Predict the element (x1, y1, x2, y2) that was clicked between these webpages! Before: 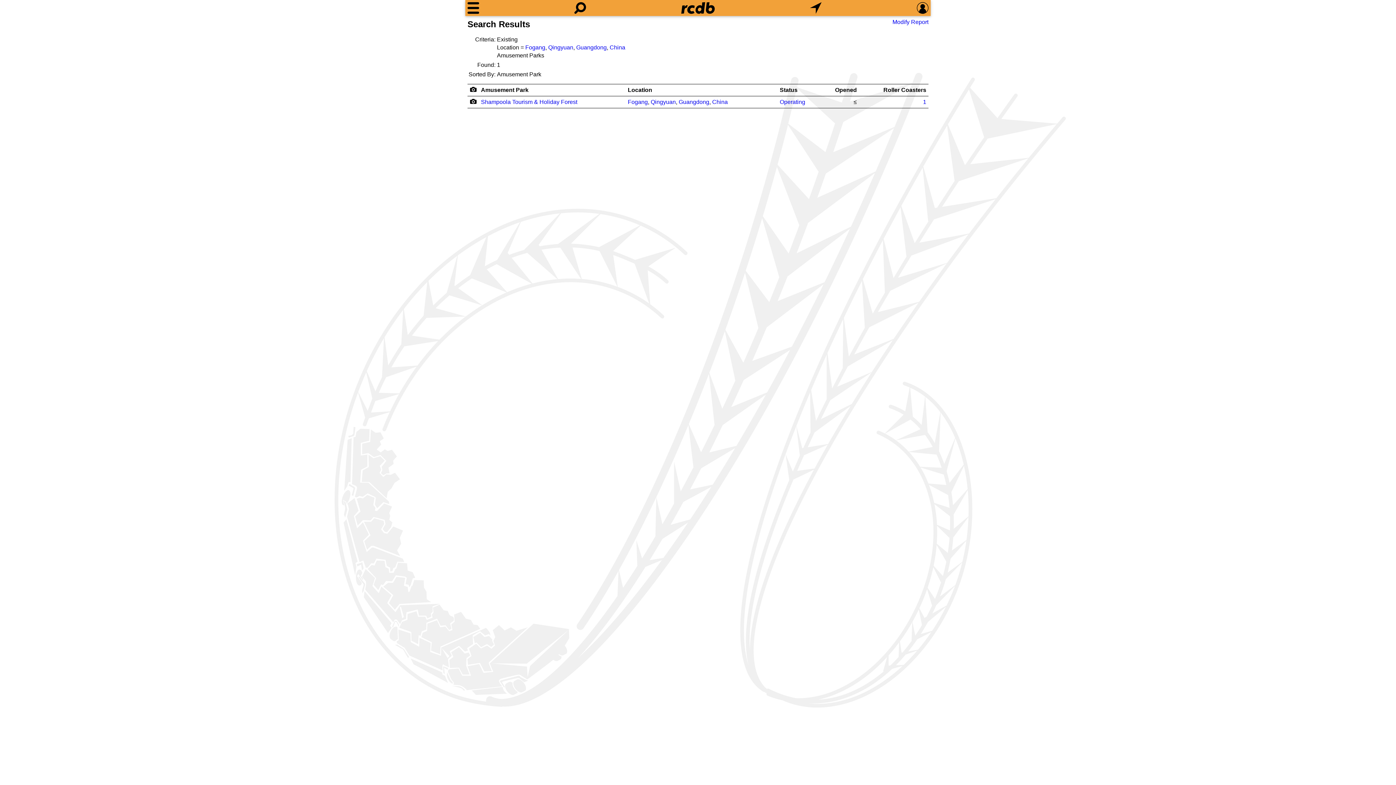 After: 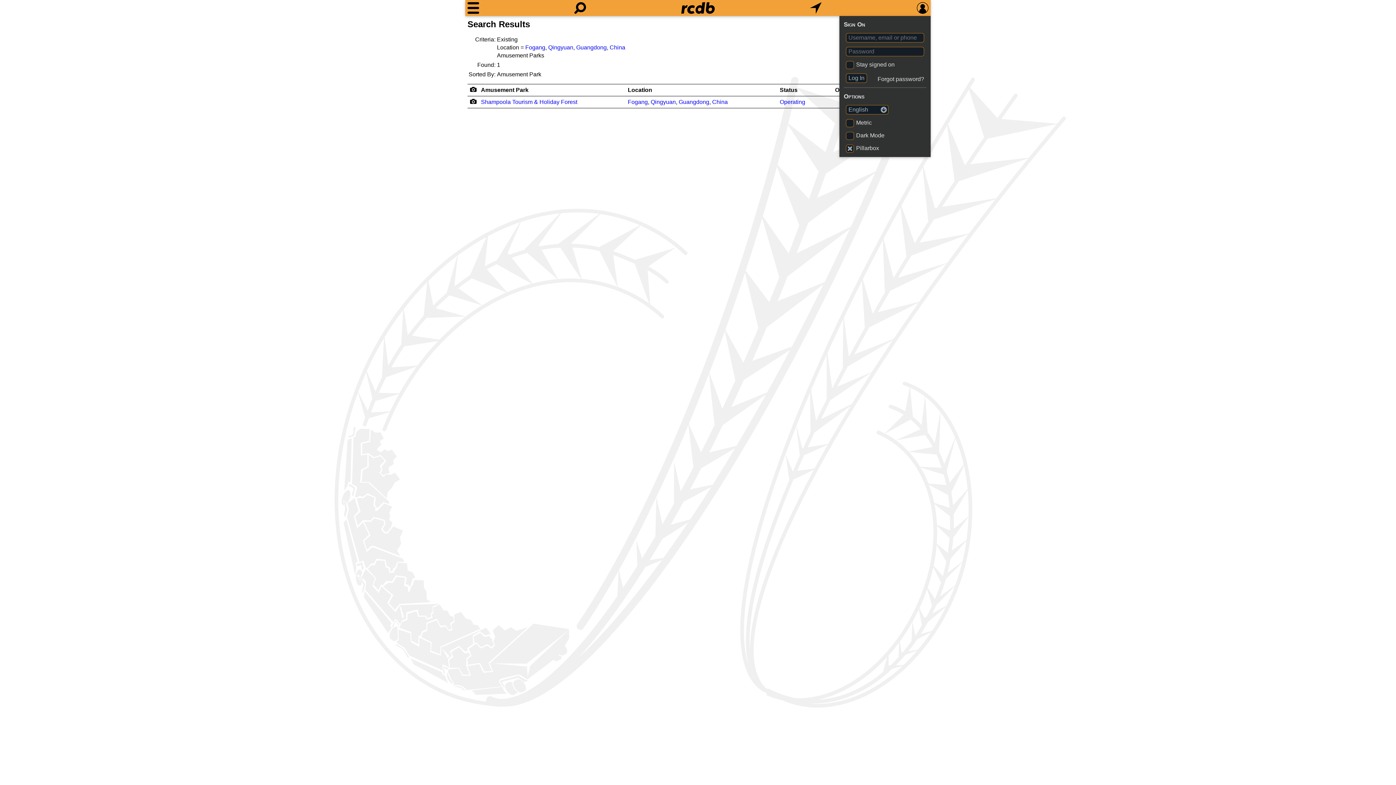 Action: bbox: (917, 2, 928, 13) label: Preferences